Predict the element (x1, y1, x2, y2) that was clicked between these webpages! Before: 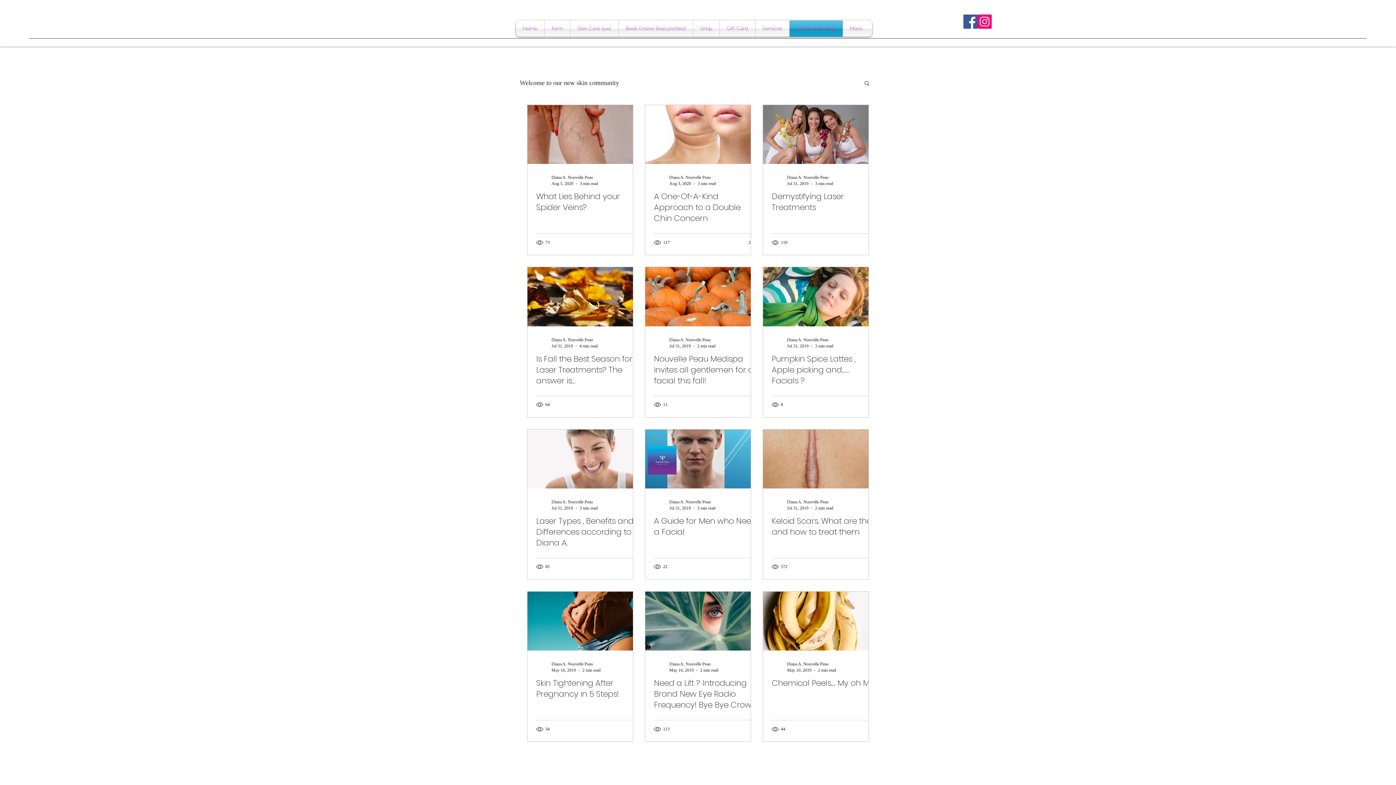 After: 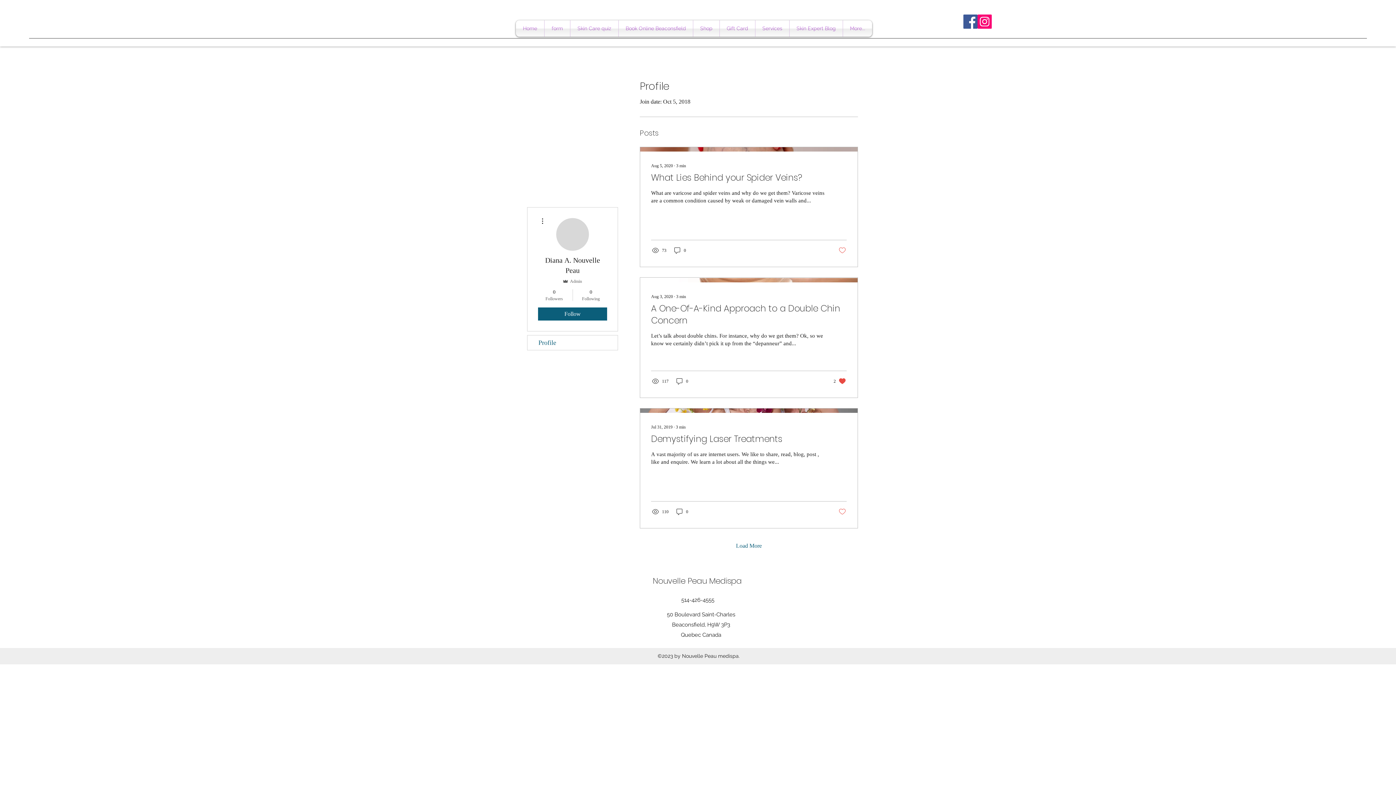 Action: label: Diana A. Nouvelle Peau bbox: (669, 498, 715, 505)